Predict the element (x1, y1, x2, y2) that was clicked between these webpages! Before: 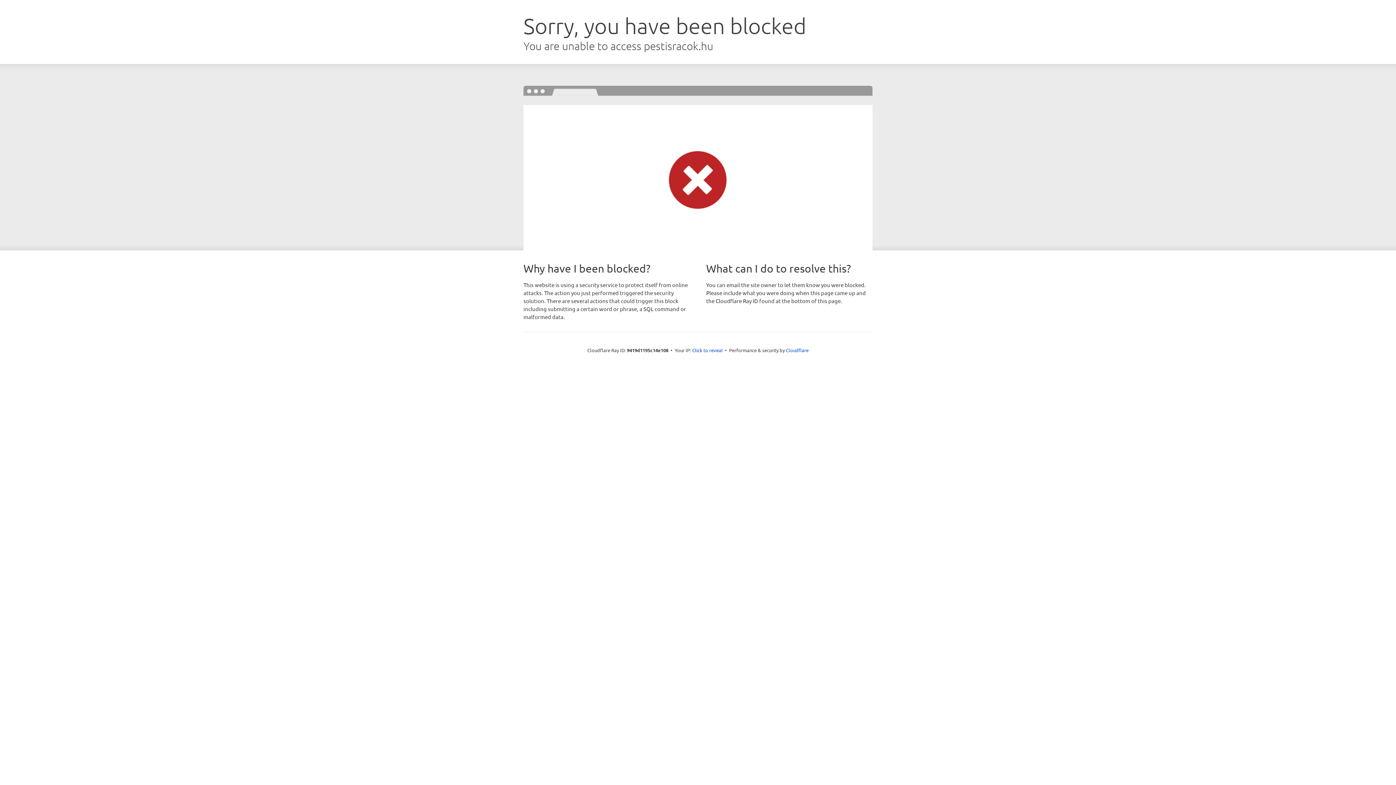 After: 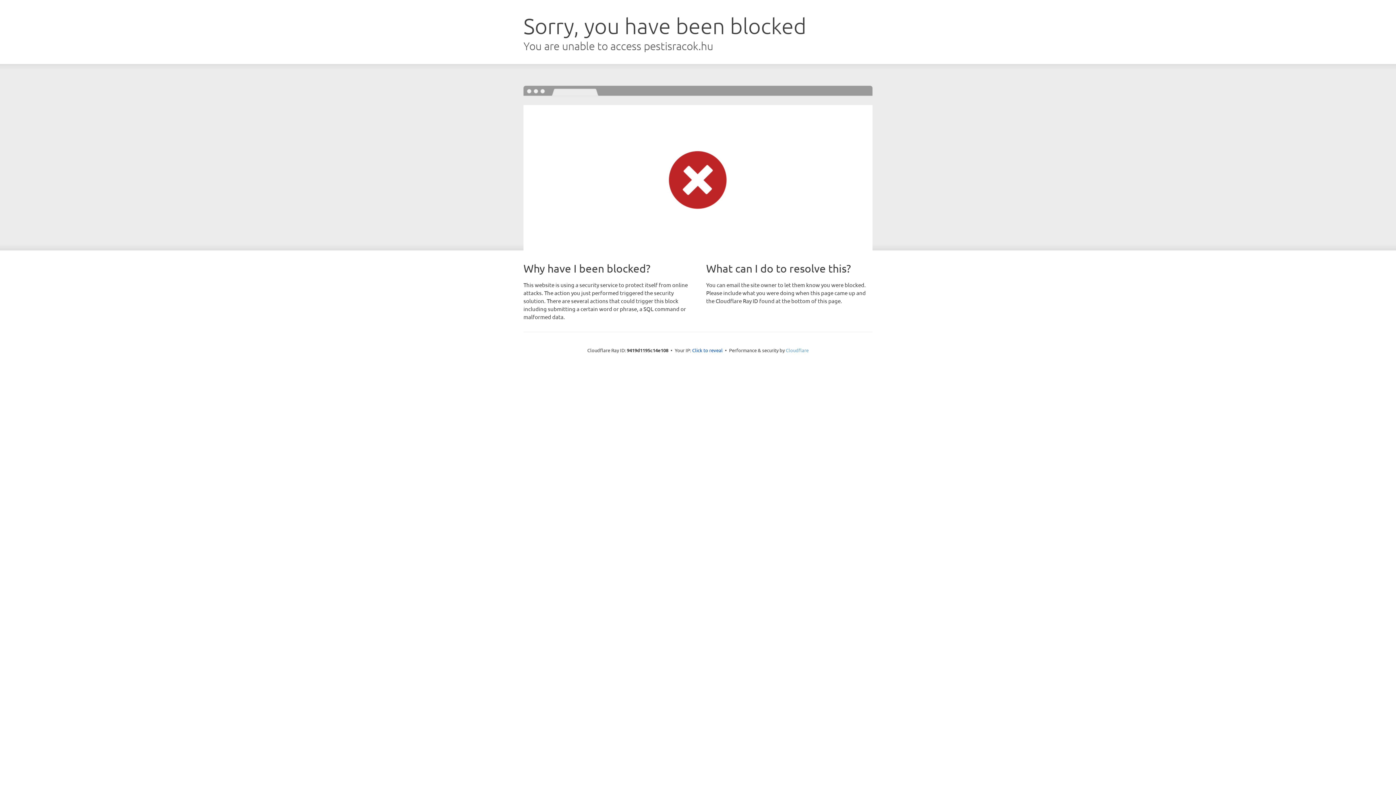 Action: bbox: (786, 347, 808, 353) label: Cloudflare